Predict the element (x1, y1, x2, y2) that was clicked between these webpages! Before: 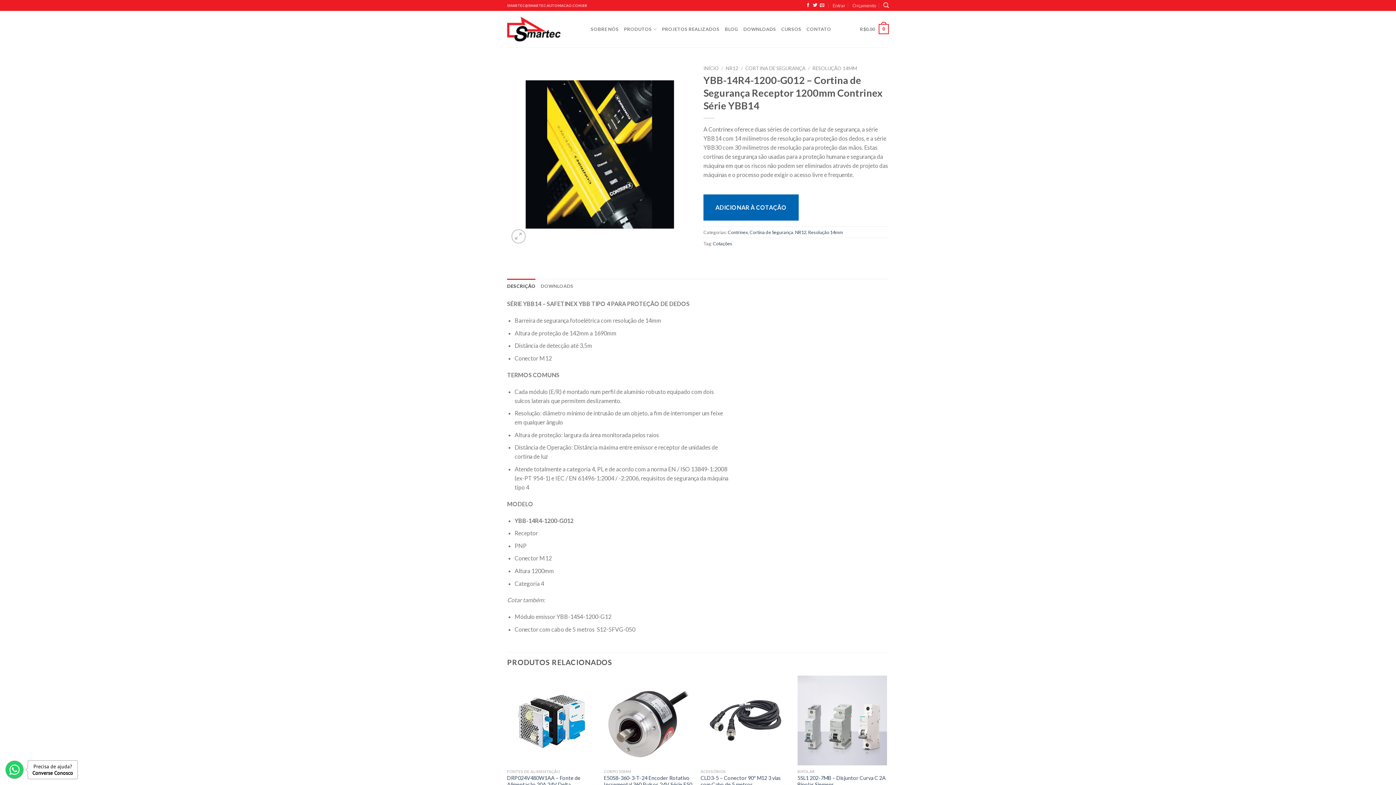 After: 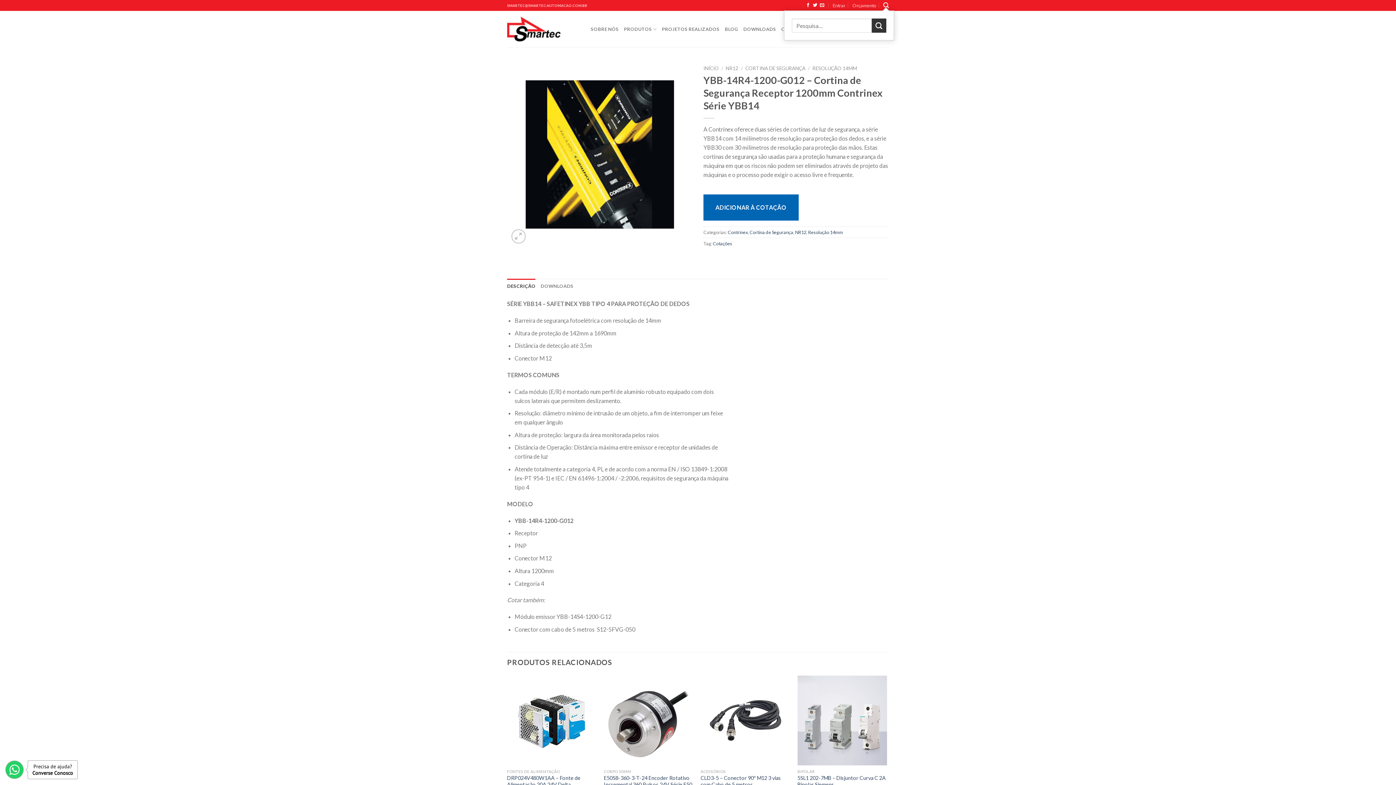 Action: bbox: (883, 0, 889, 10) label: Pesquisa